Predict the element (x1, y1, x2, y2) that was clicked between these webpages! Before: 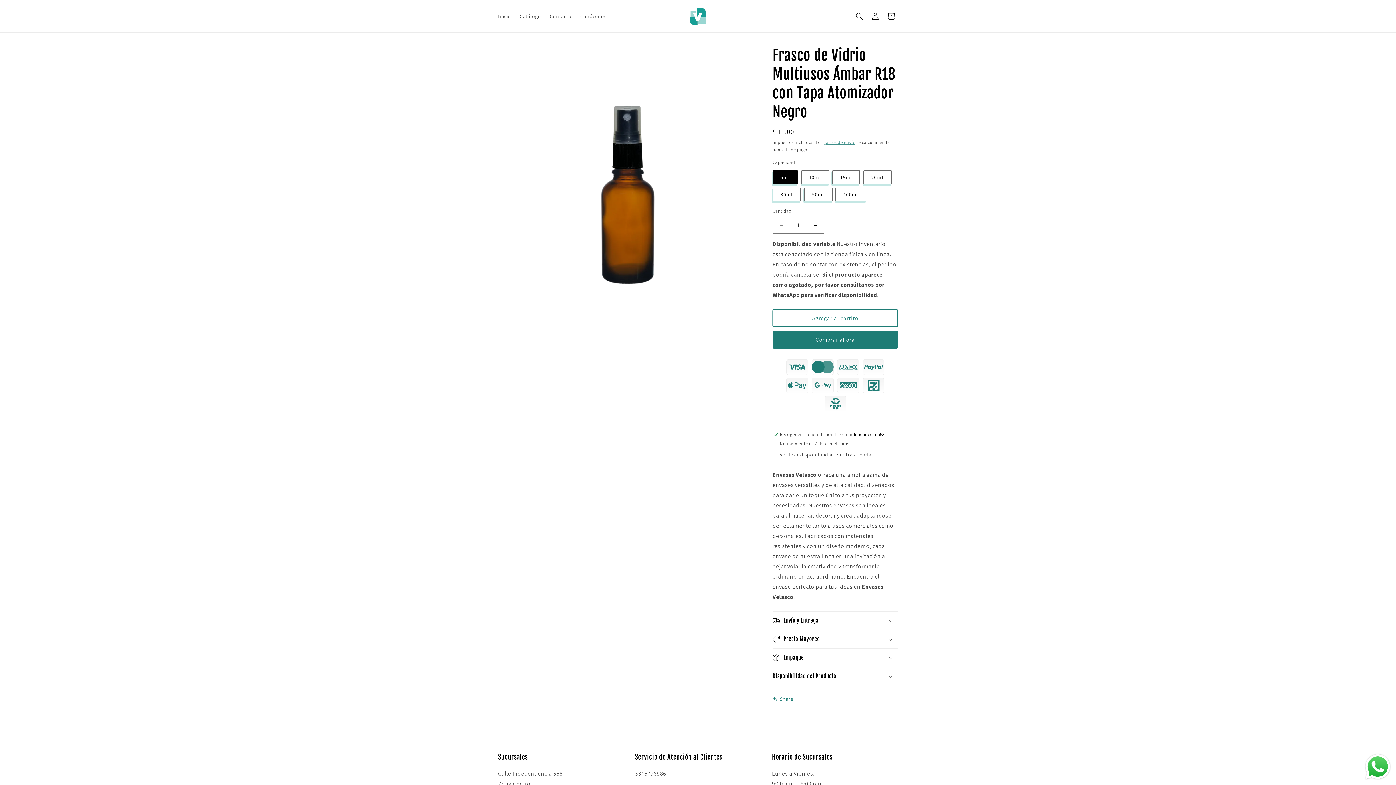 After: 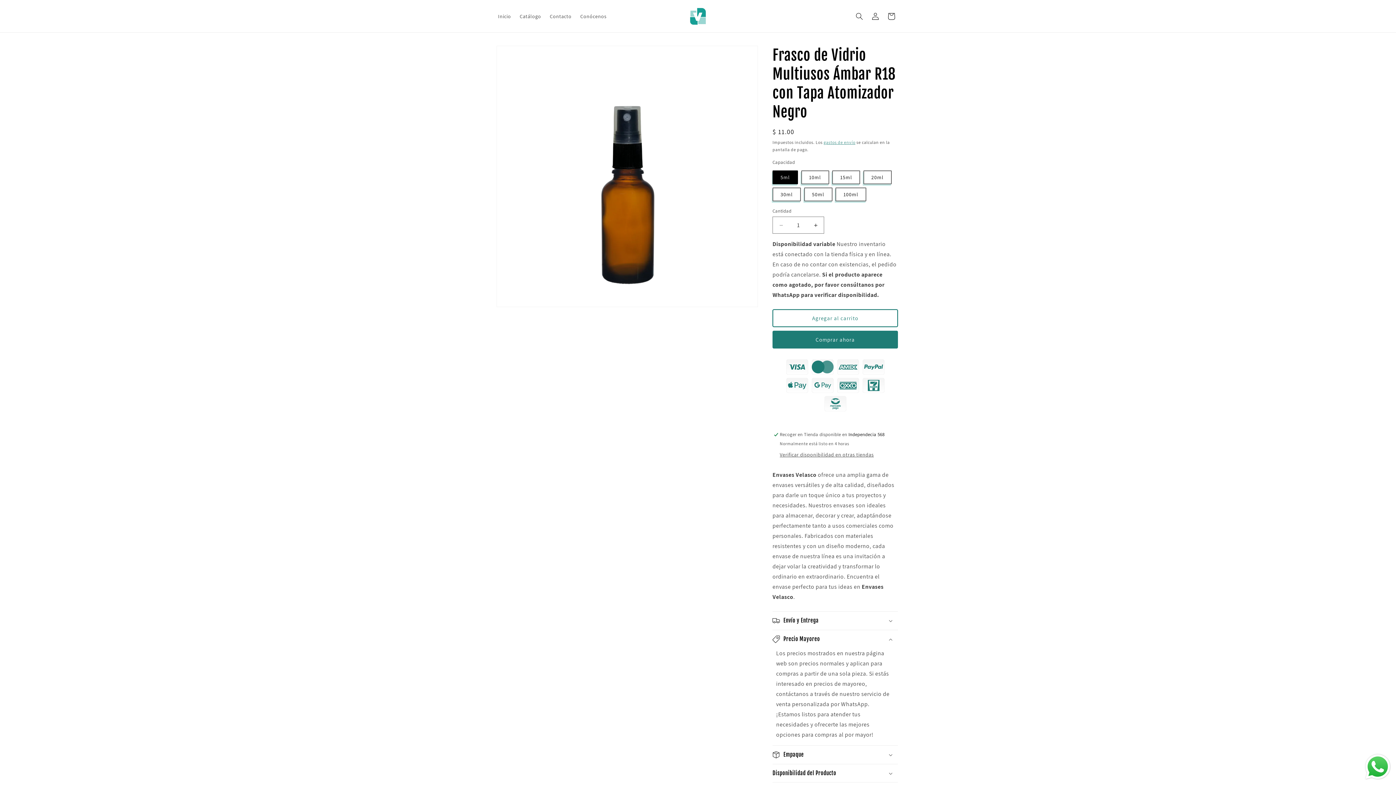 Action: label: Precio Mayoreo bbox: (772, 630, 898, 648)